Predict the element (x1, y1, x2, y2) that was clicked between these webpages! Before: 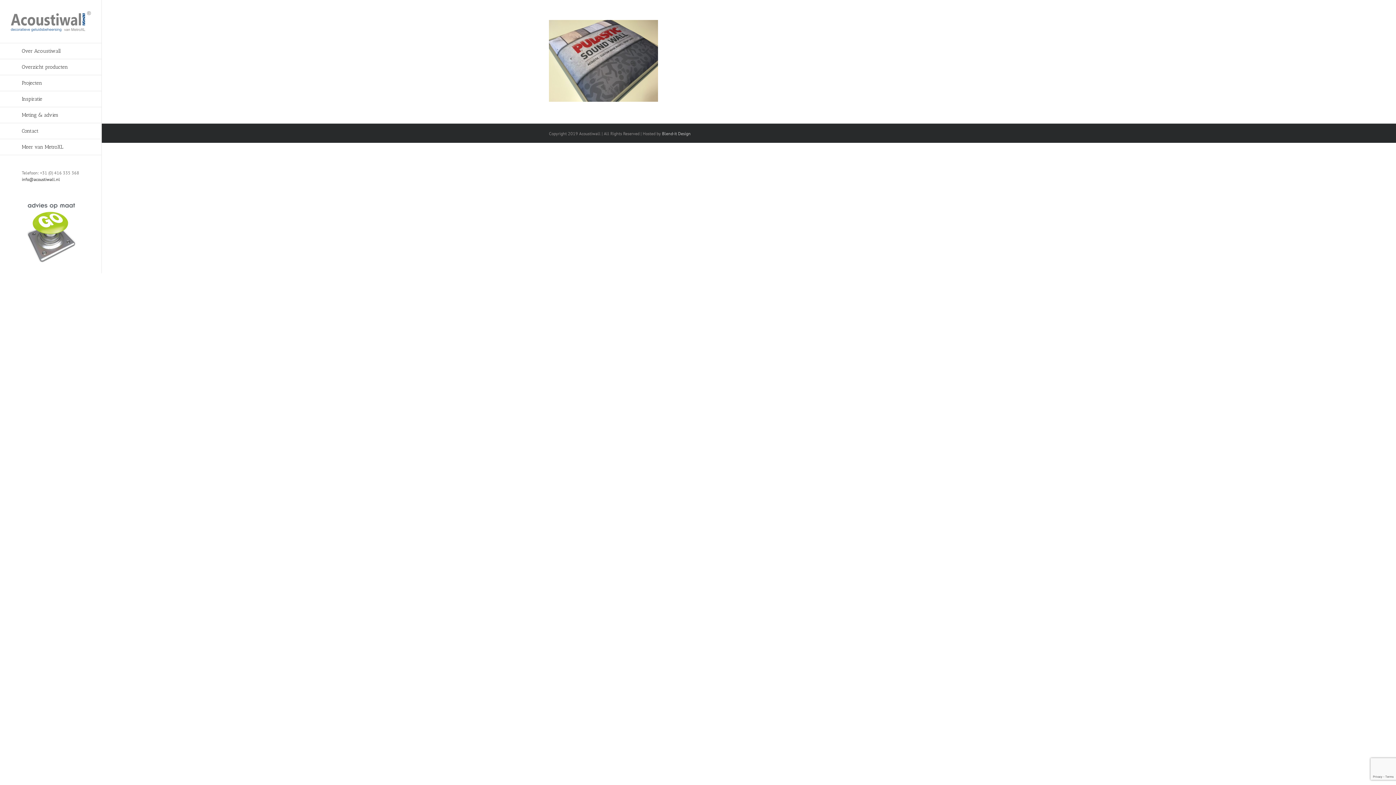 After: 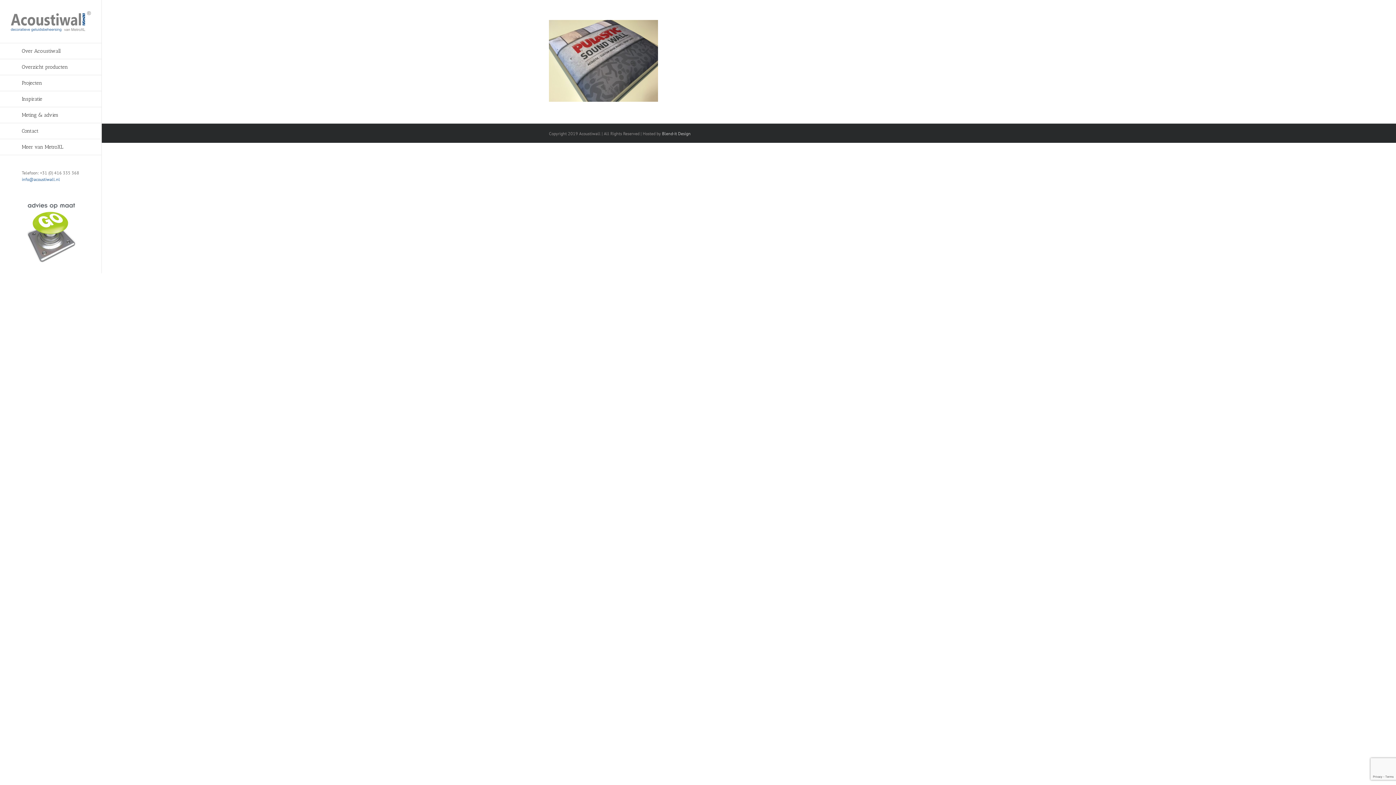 Action: label: info@acoustiwall.nl bbox: (21, 176, 60, 182)